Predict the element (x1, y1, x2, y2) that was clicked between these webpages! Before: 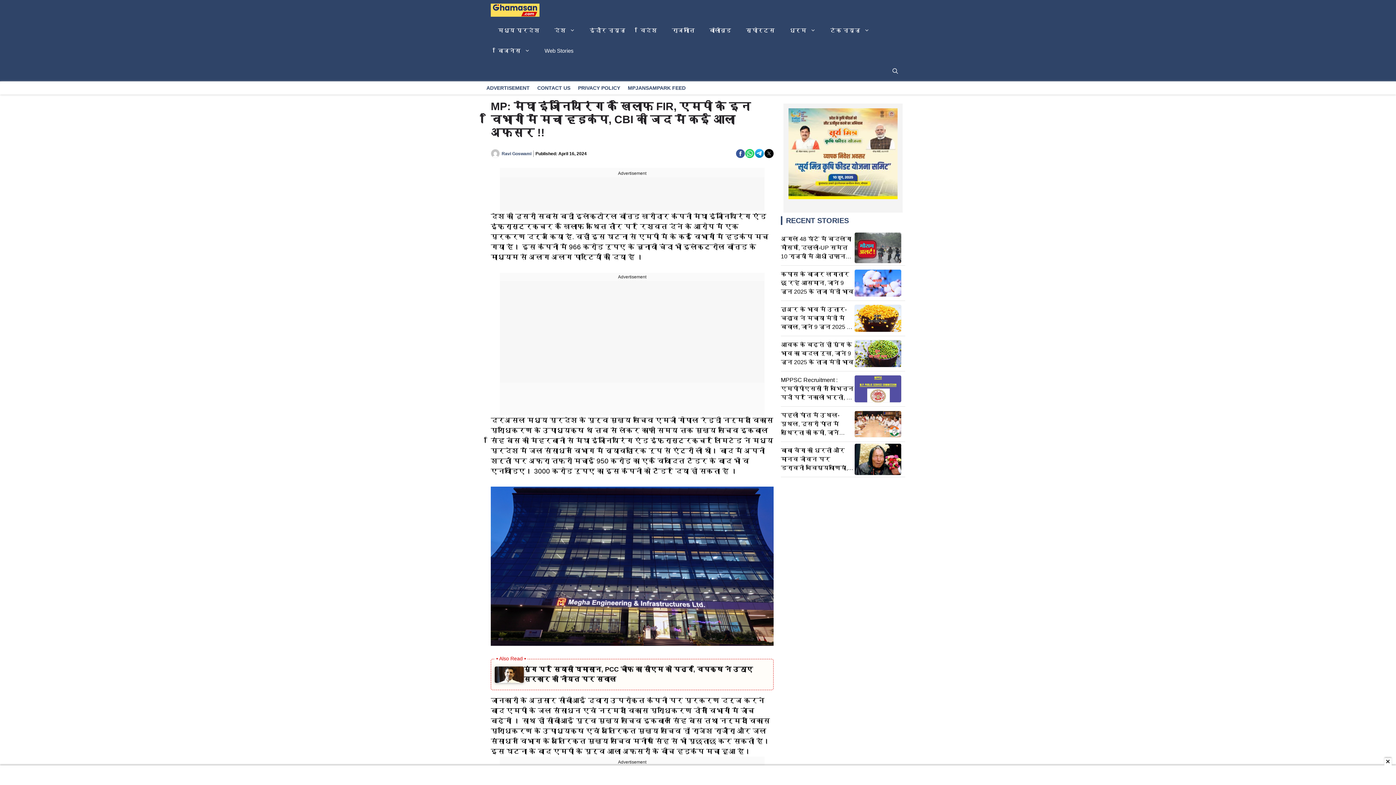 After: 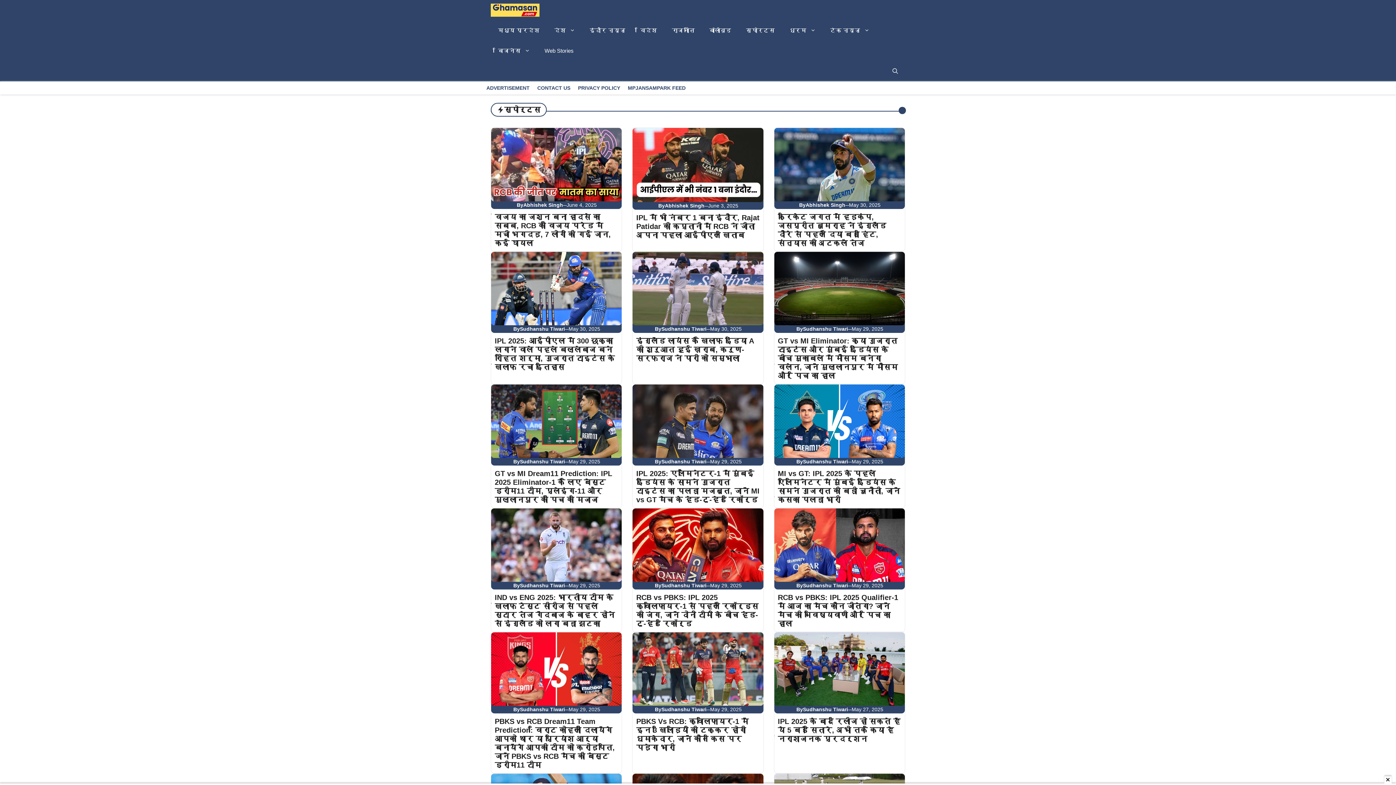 Action: label: स्पोर्ट्स bbox: (738, 20, 782, 40)